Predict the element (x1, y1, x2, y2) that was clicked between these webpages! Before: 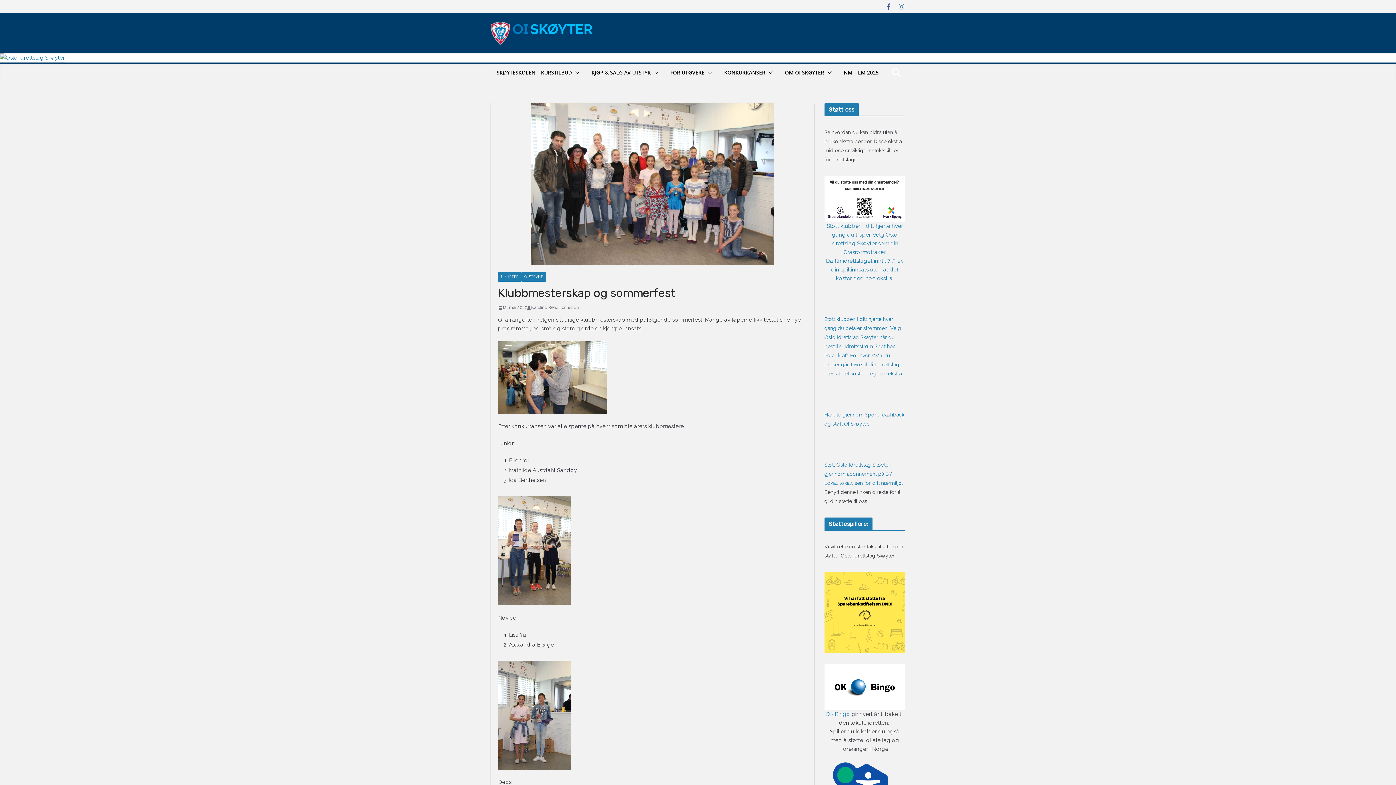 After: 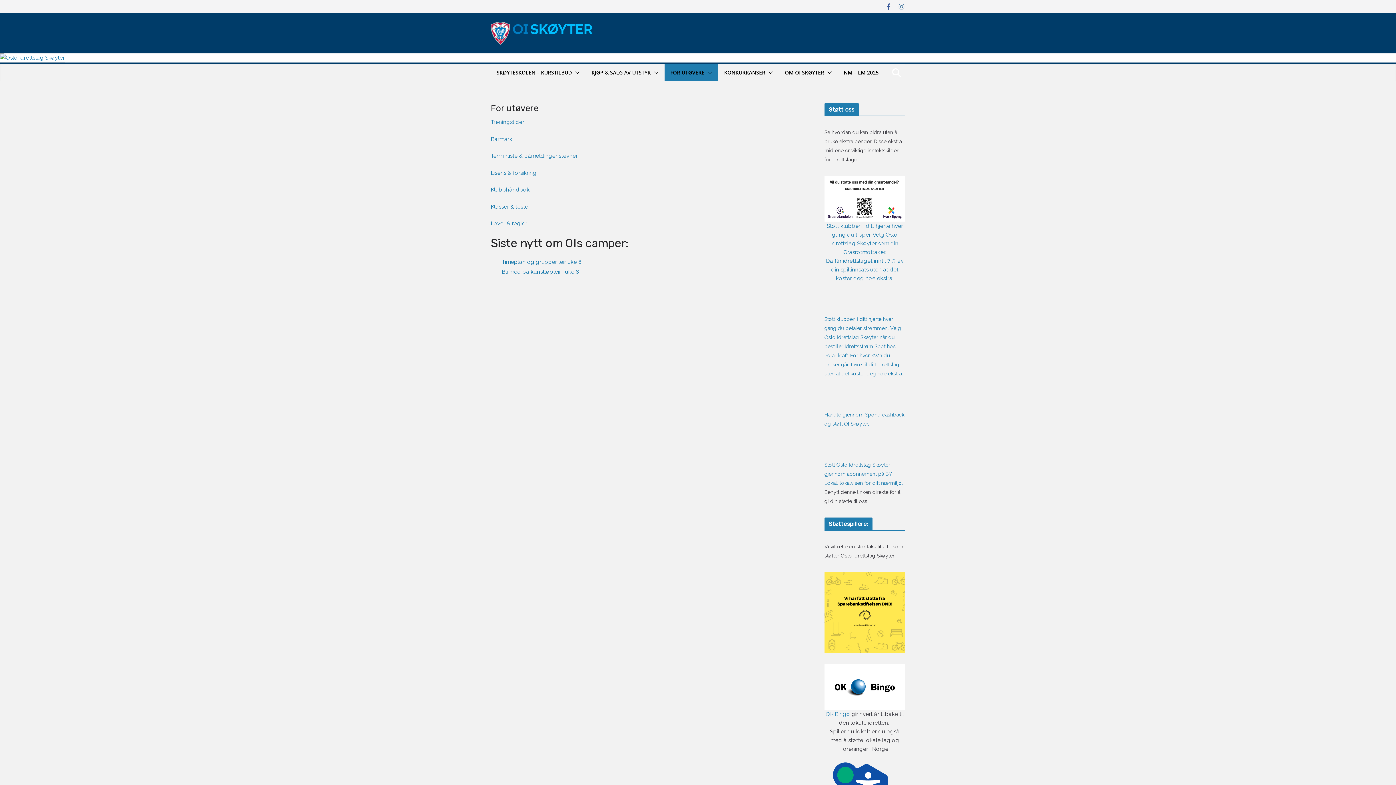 Action: label: FOR UTØVERE bbox: (670, 67, 704, 77)